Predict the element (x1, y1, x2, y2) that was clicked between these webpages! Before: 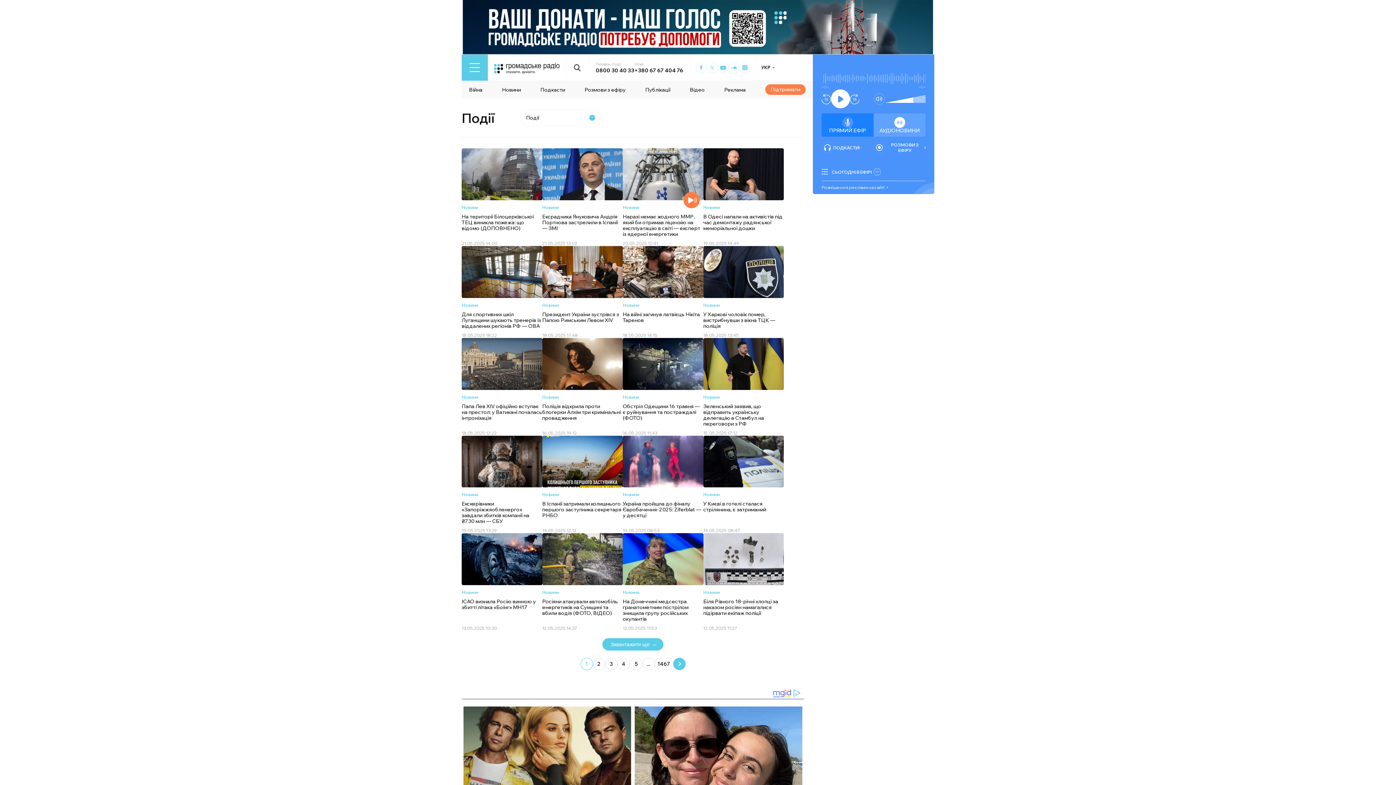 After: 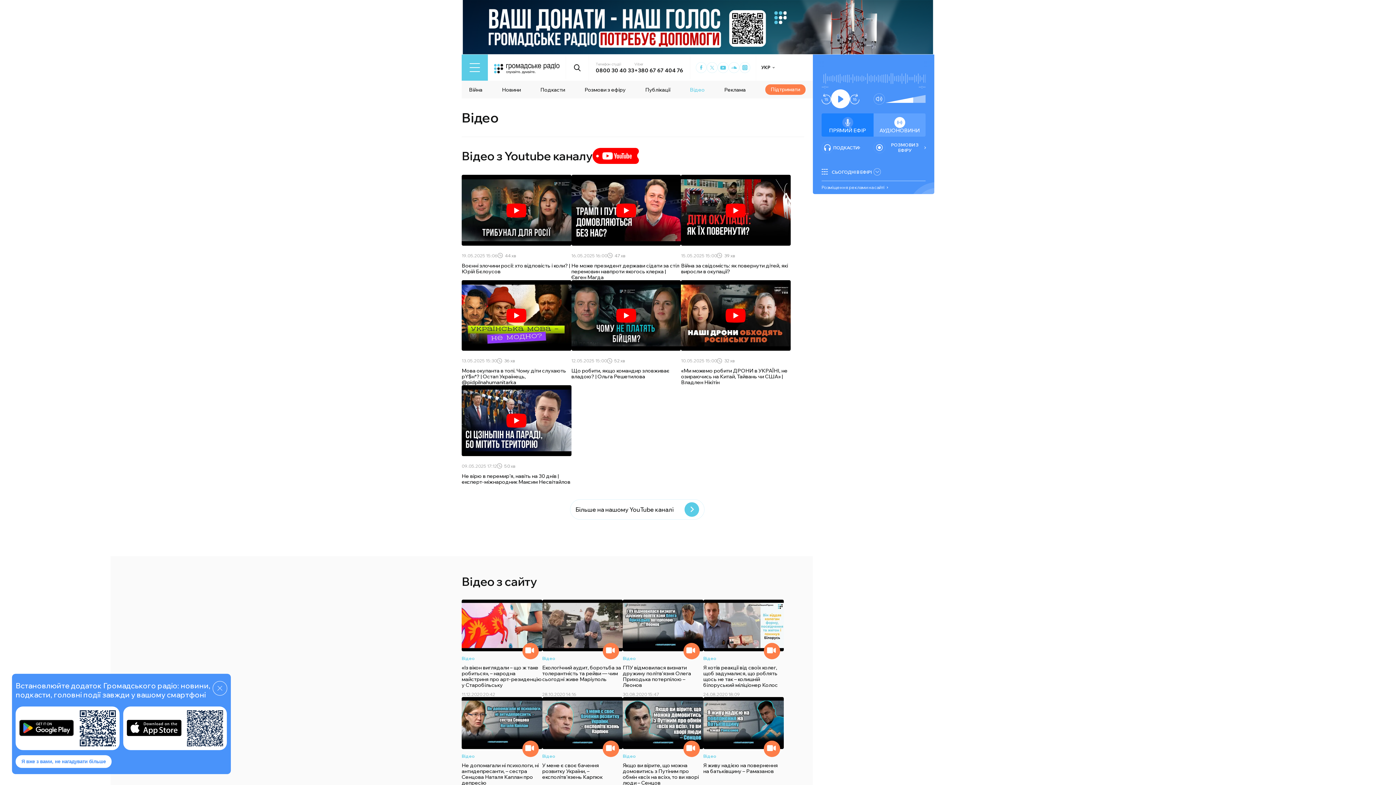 Action: label: Відео bbox: (690, 86, 704, 93)